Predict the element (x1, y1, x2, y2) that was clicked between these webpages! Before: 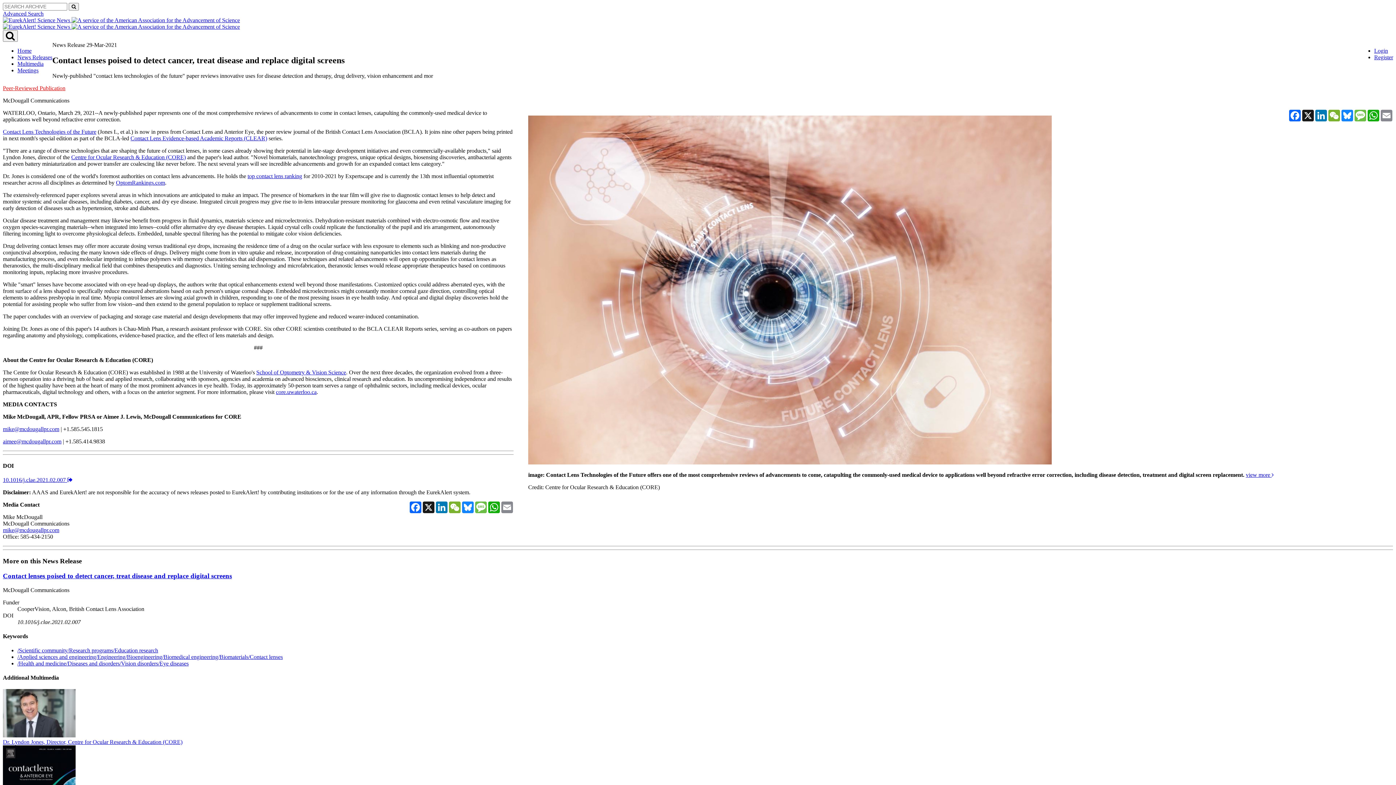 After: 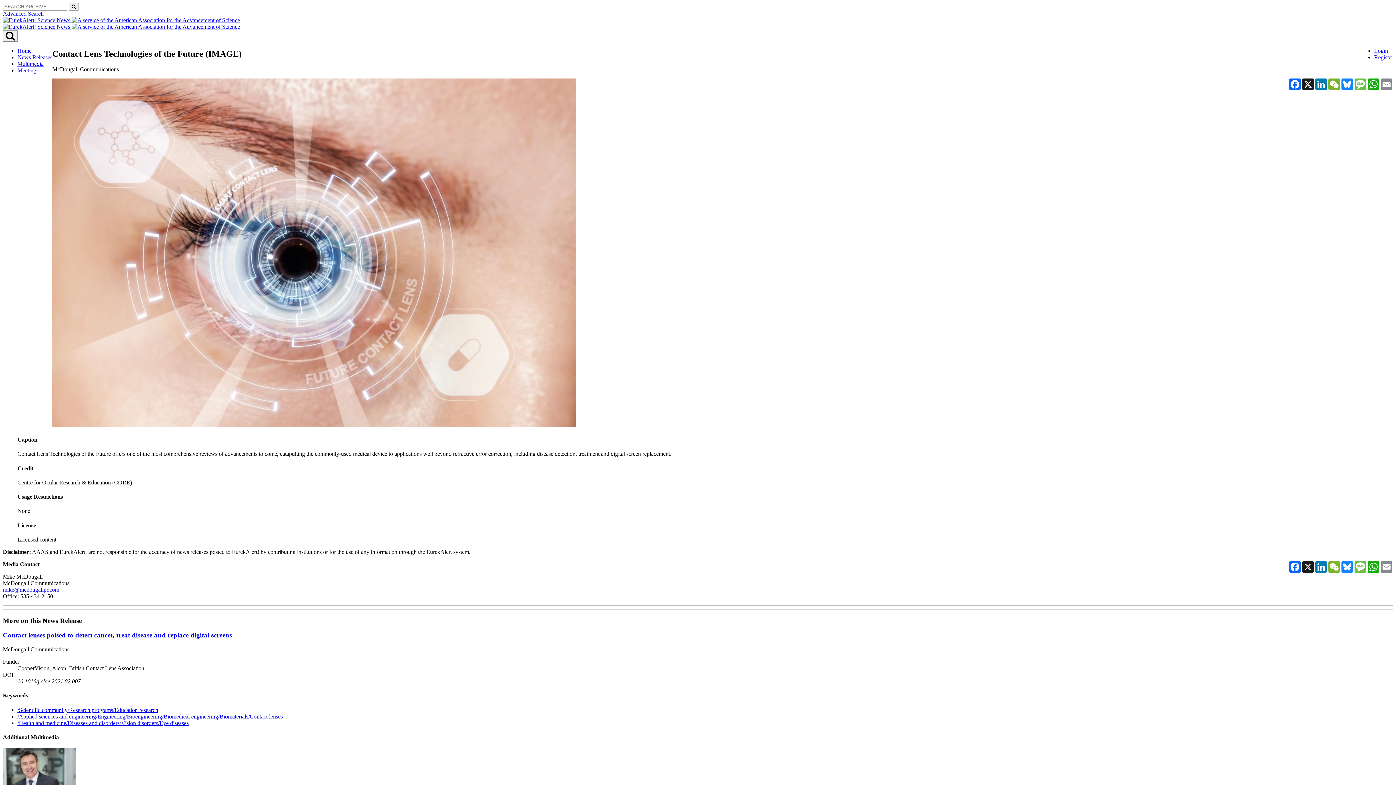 Action: label: view more  bbox: (1246, 471, 1274, 478)